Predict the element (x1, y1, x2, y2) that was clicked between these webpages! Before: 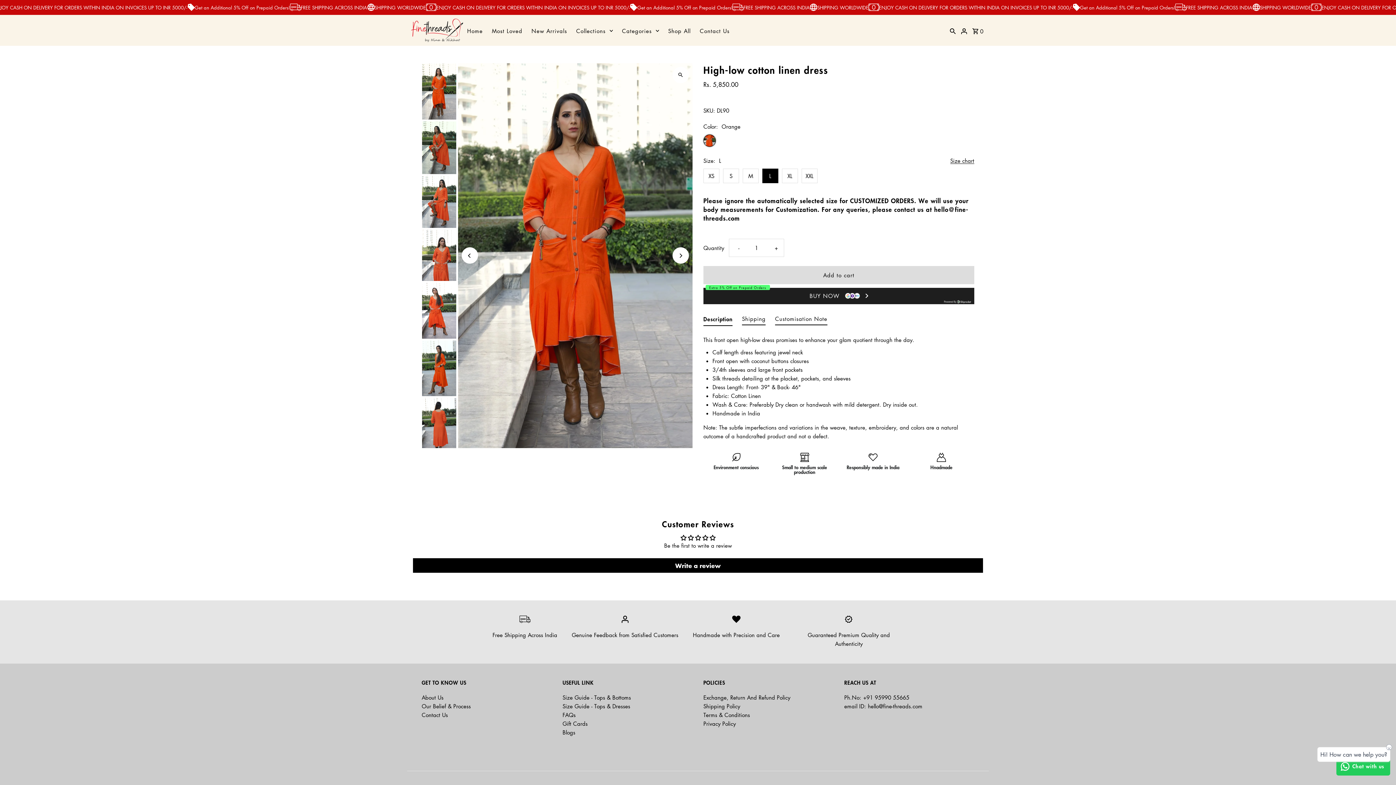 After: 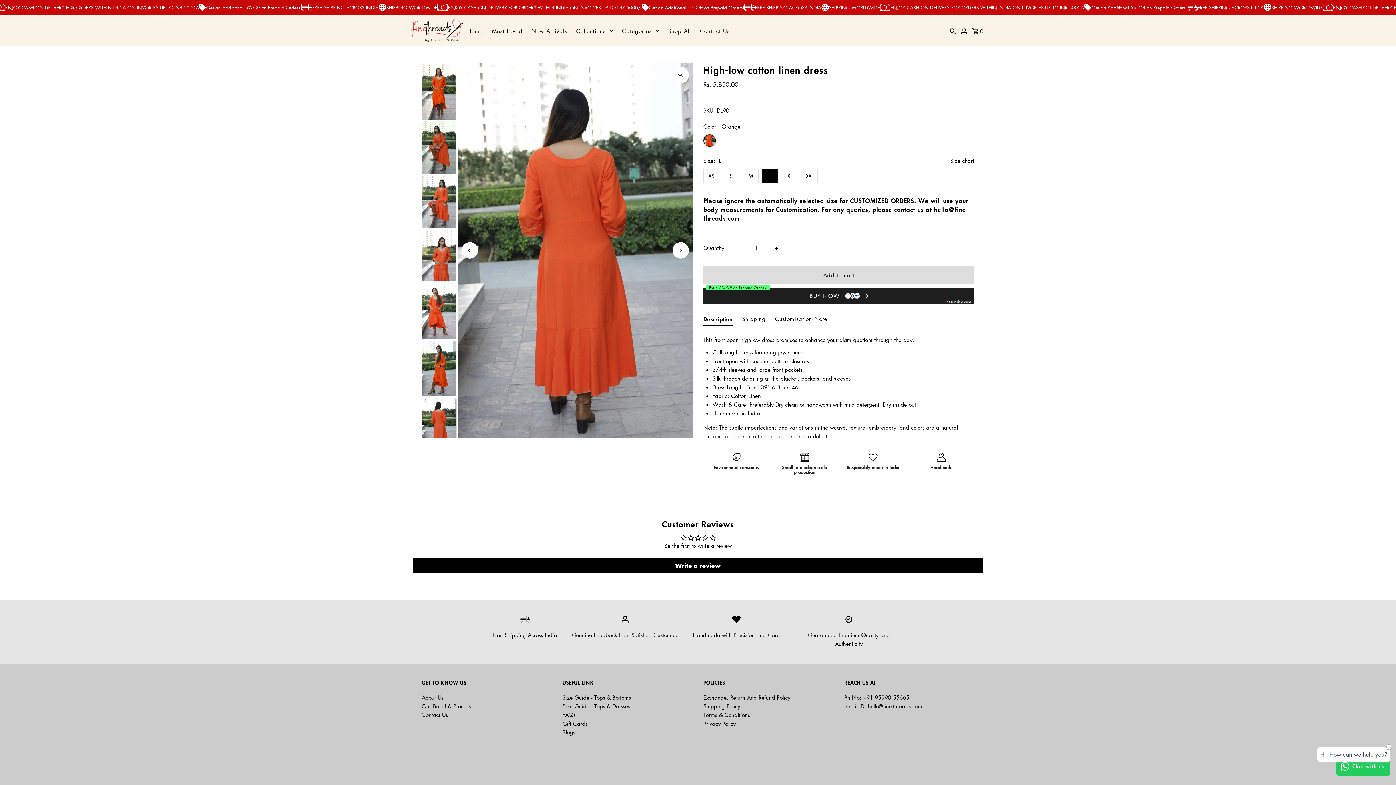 Action: bbox: (461, 247, 478, 263) label: Previous